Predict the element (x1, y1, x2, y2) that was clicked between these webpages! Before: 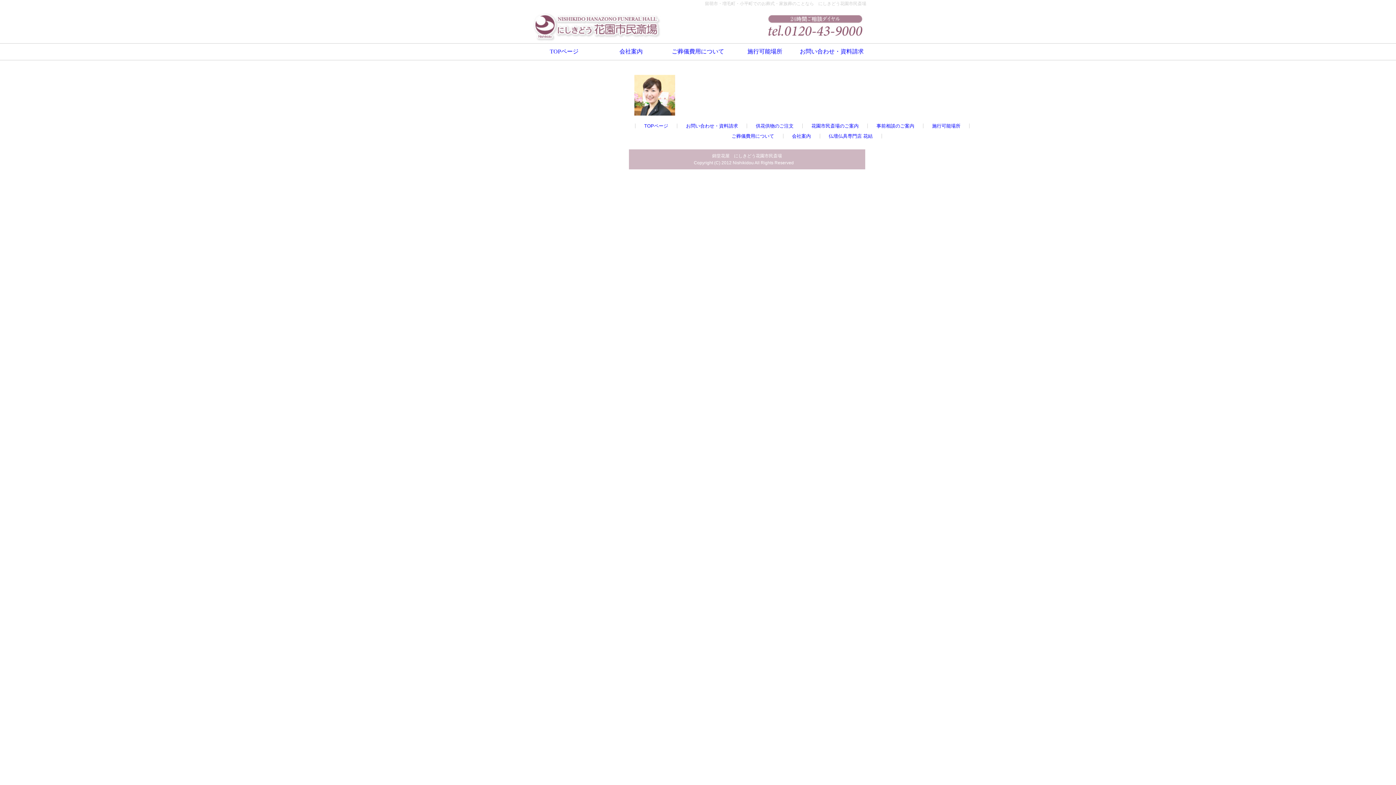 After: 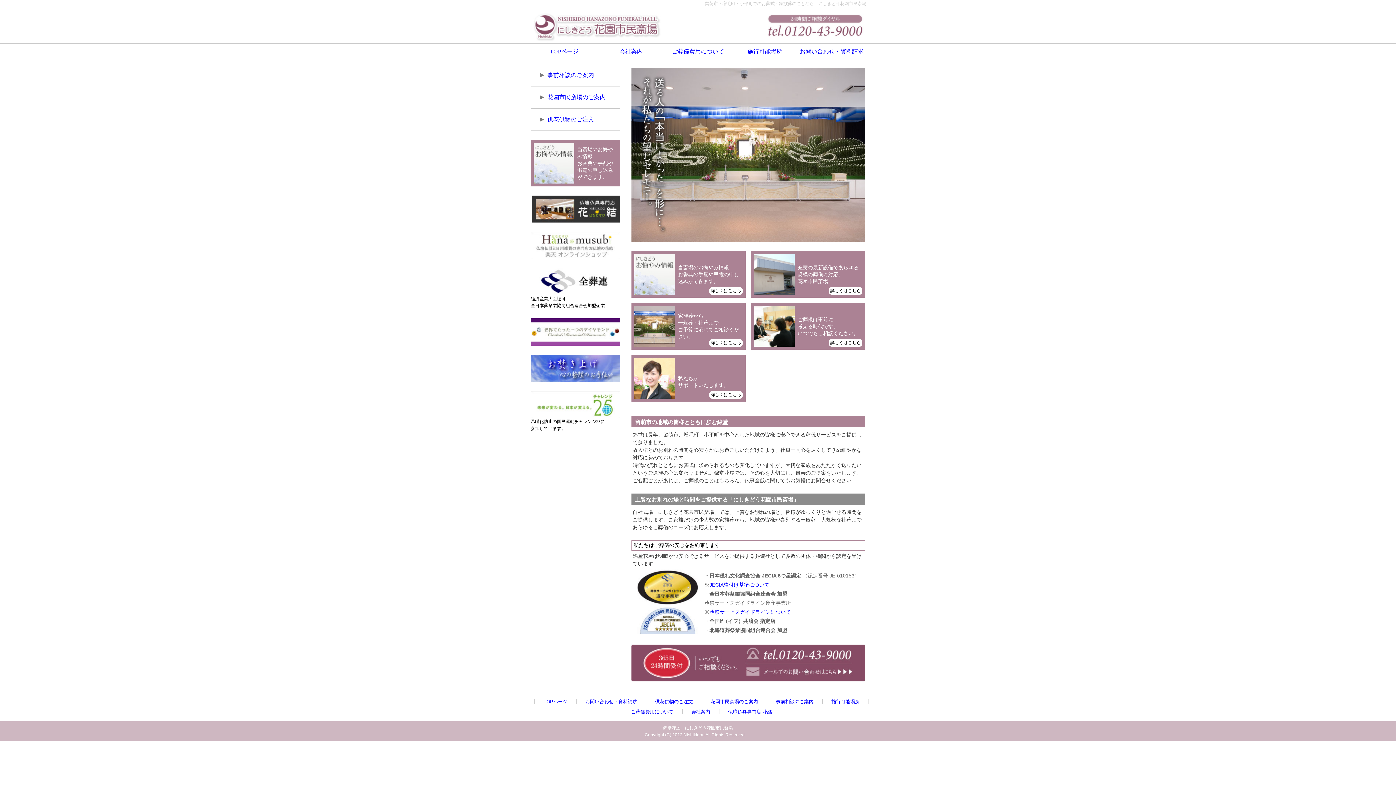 Action: label: TOPページ bbox: (635, 123, 677, 128)